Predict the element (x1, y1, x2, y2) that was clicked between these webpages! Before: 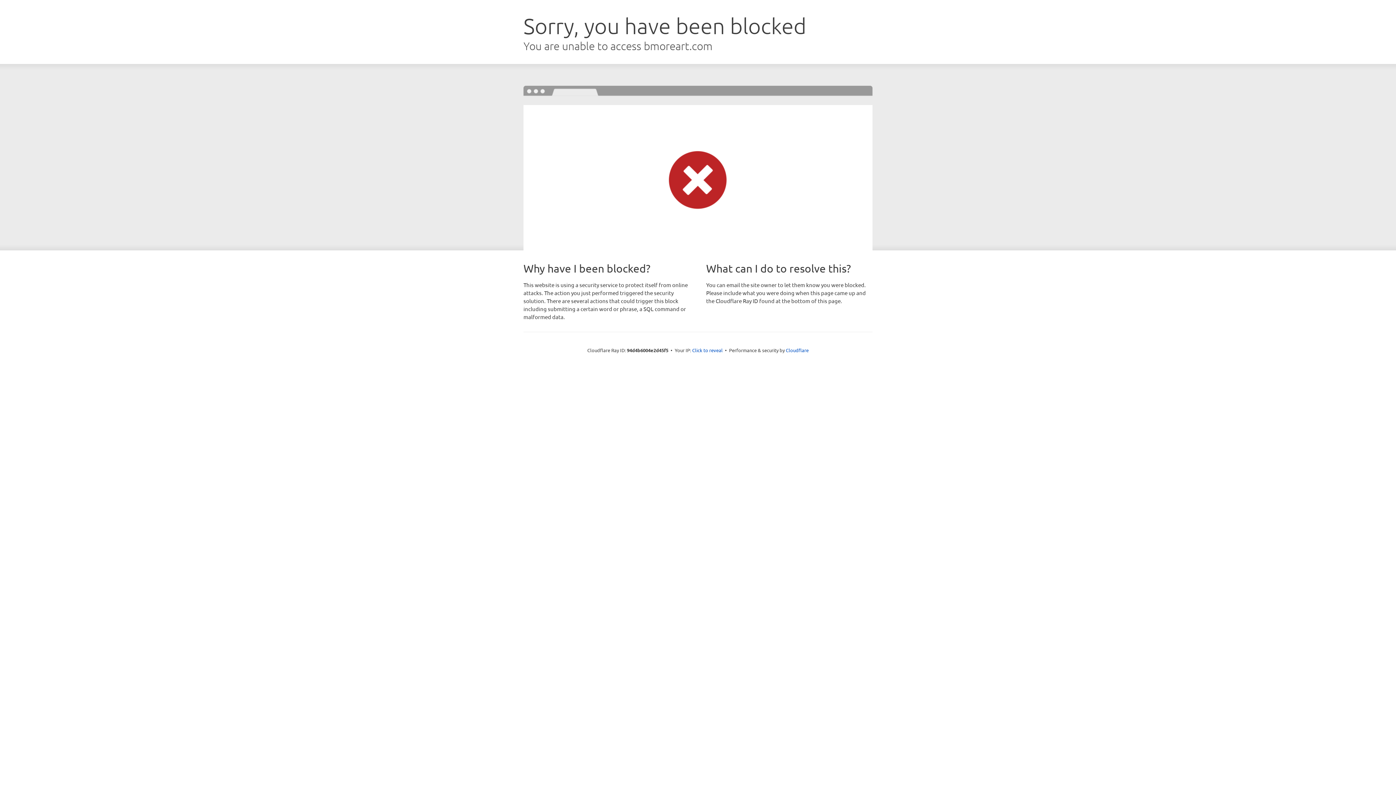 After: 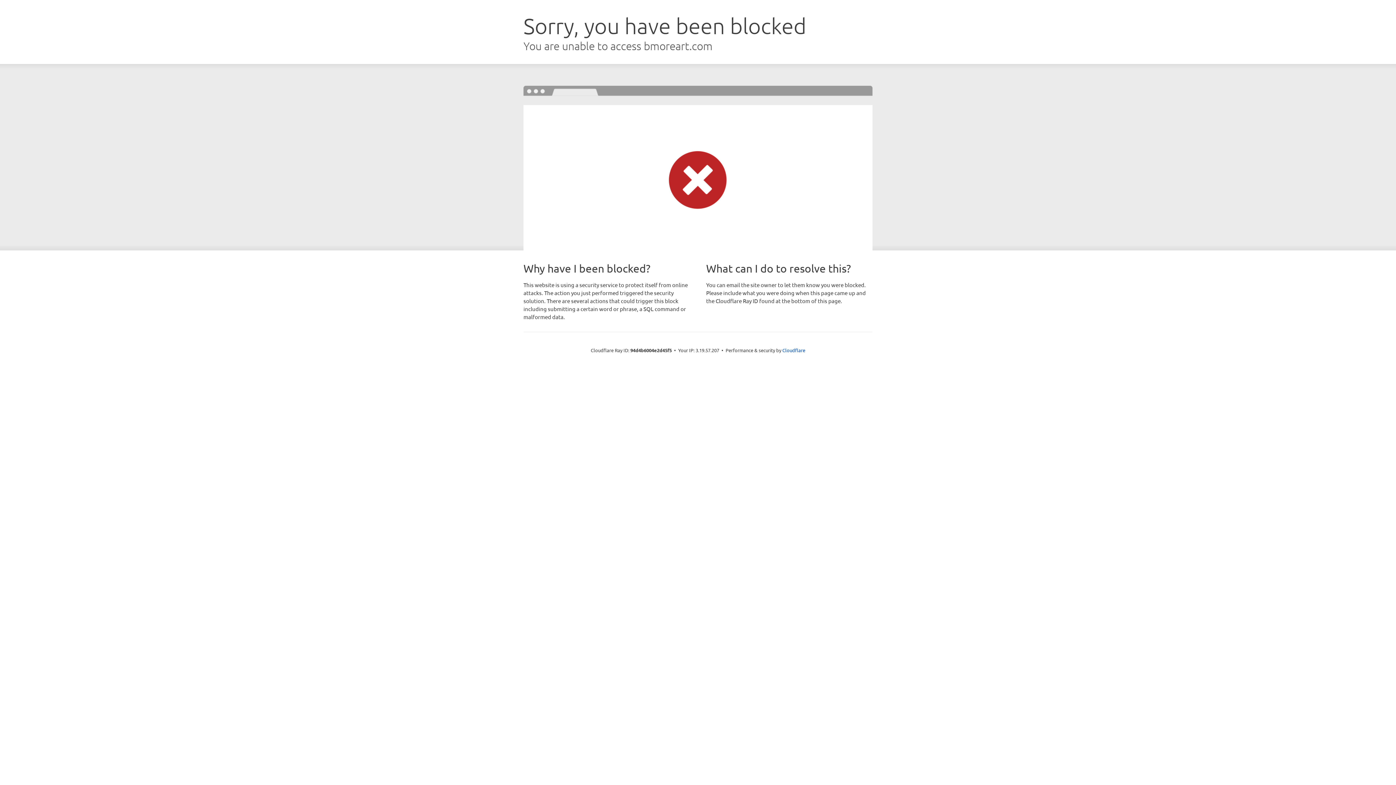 Action: bbox: (692, 346, 722, 353) label: Click to reveal